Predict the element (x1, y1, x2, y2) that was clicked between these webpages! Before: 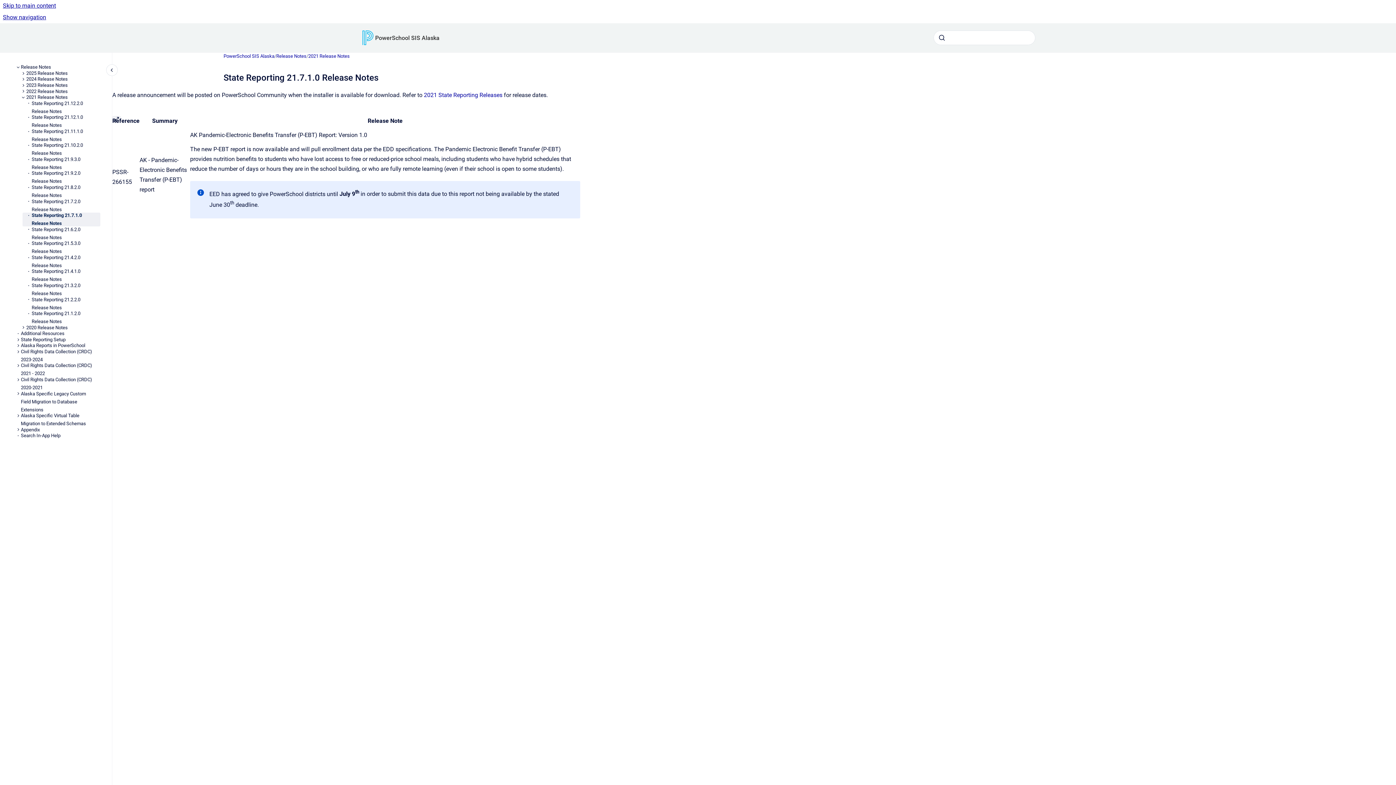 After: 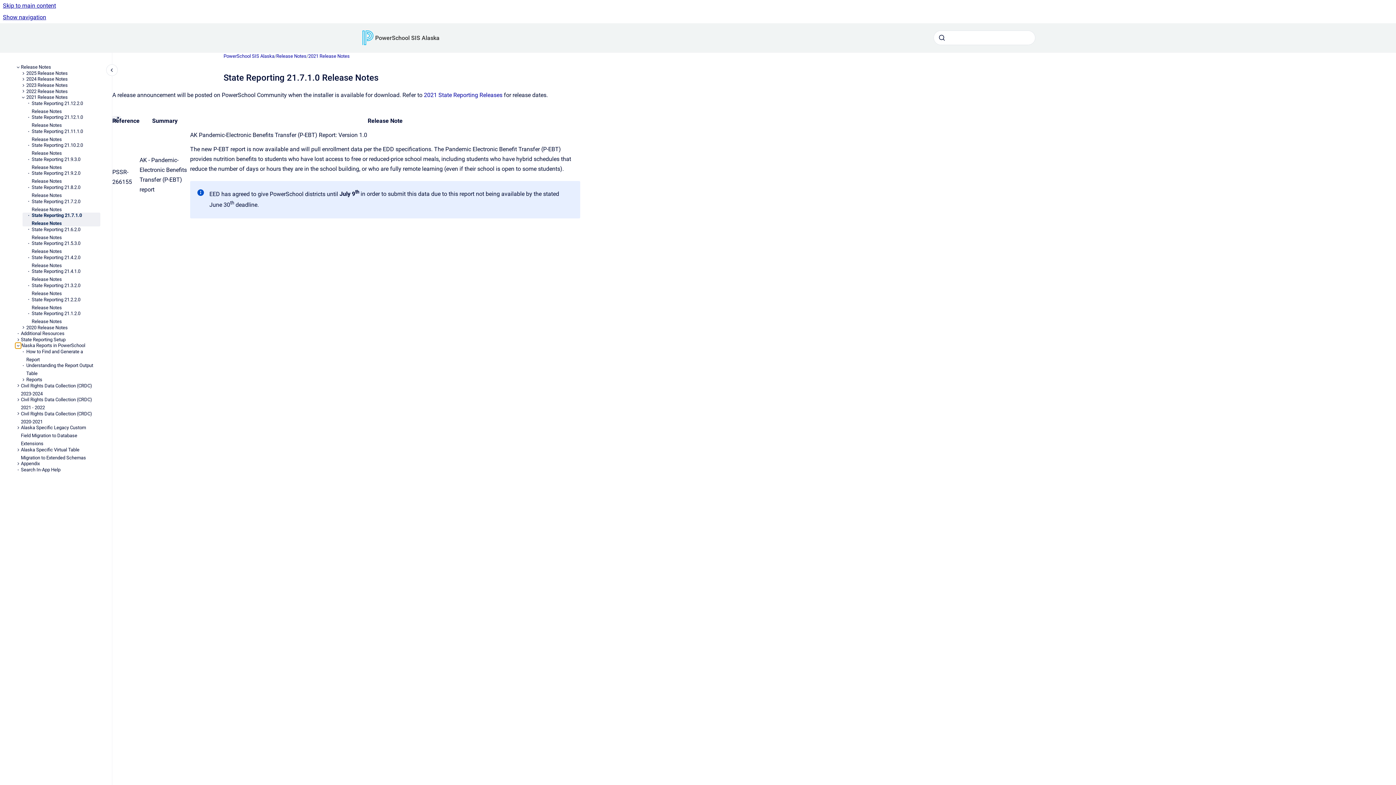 Action: bbox: (15, 342, 20, 348) label: Alaska Reports in PowerSchool